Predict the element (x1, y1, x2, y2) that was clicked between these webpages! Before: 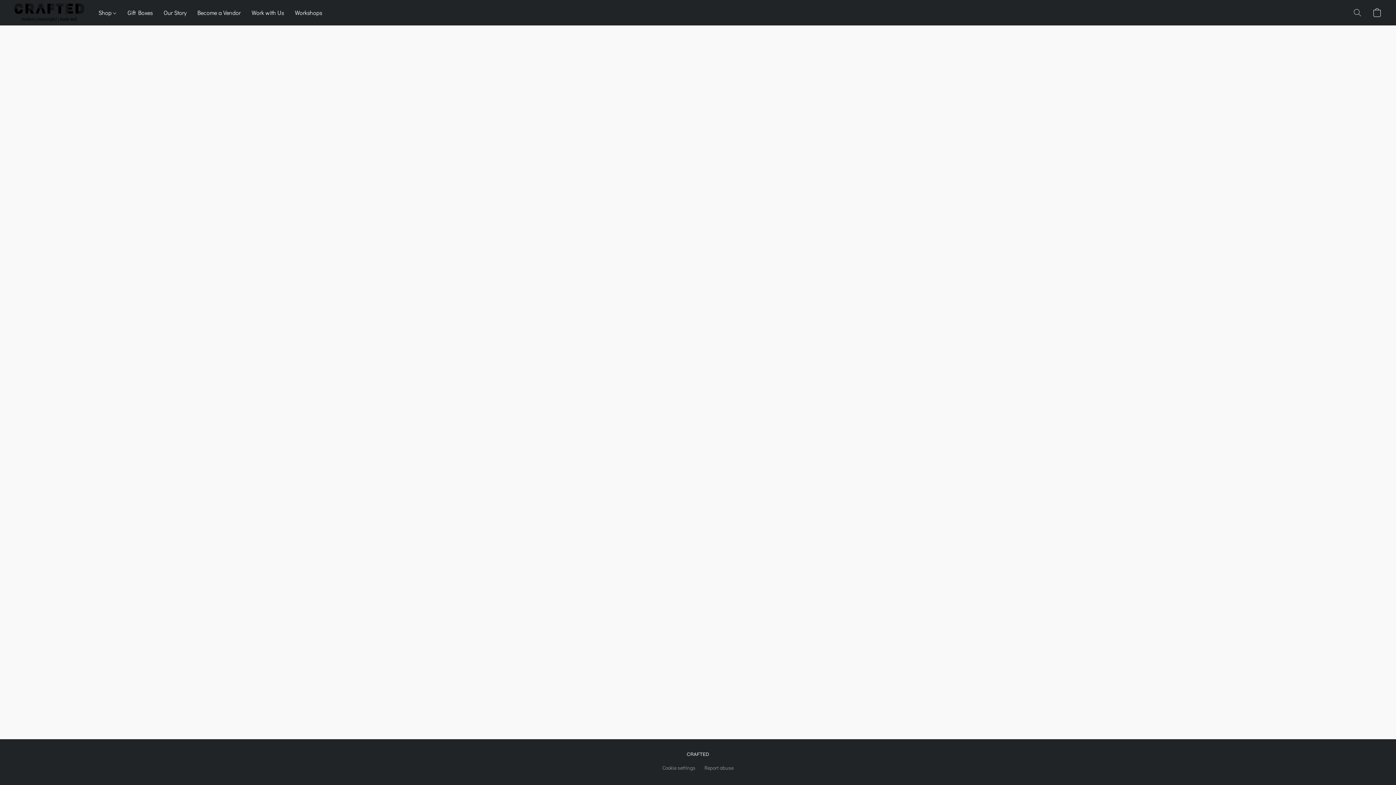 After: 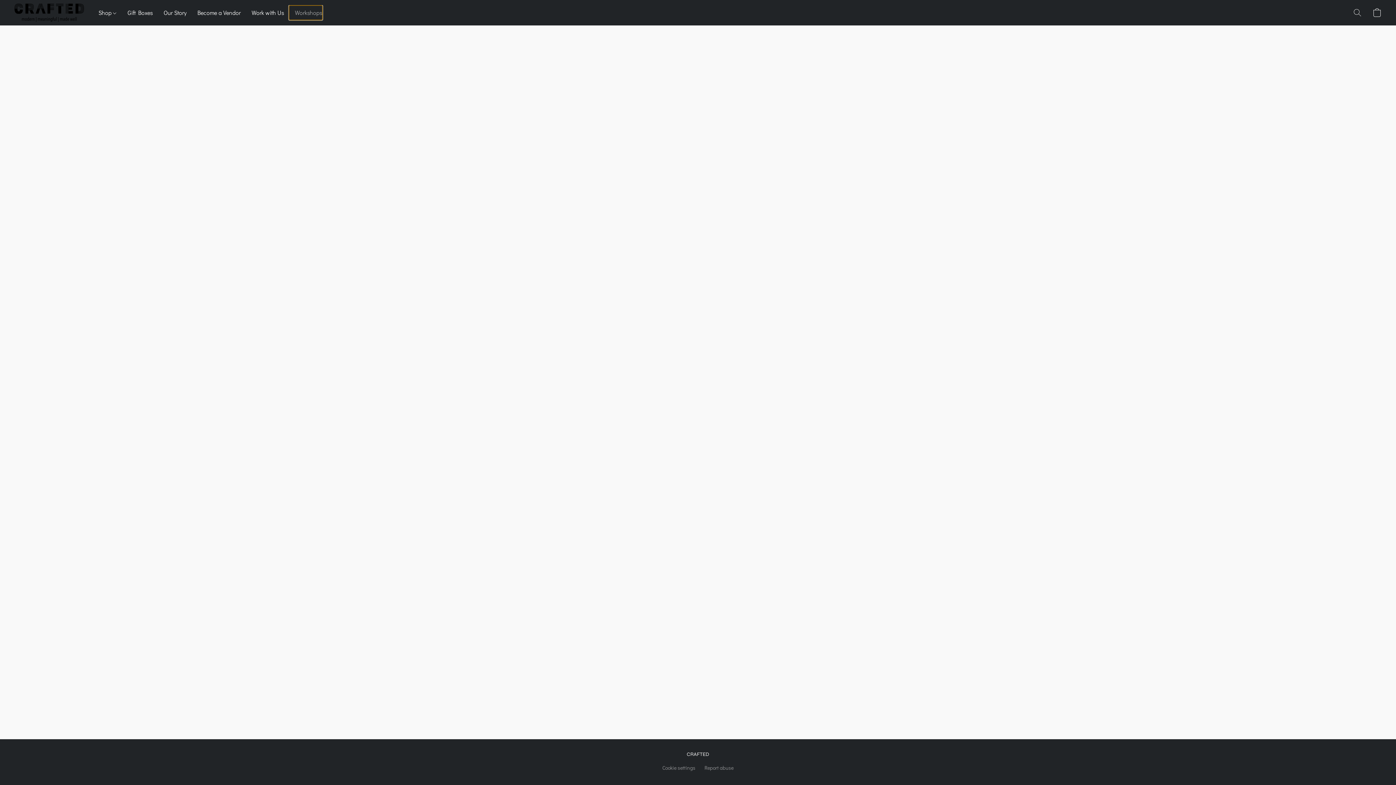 Action: bbox: (289, 5, 322, 19) label: Workshops